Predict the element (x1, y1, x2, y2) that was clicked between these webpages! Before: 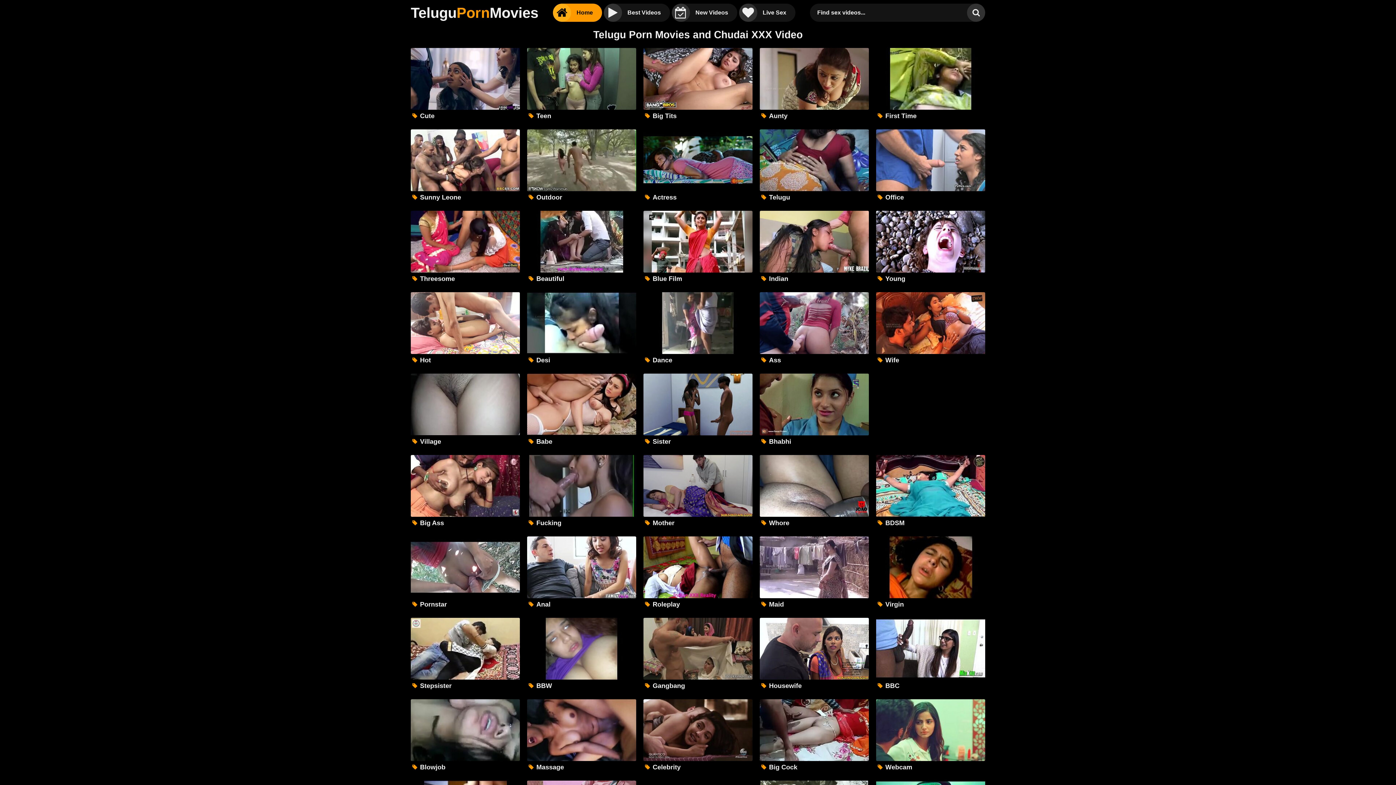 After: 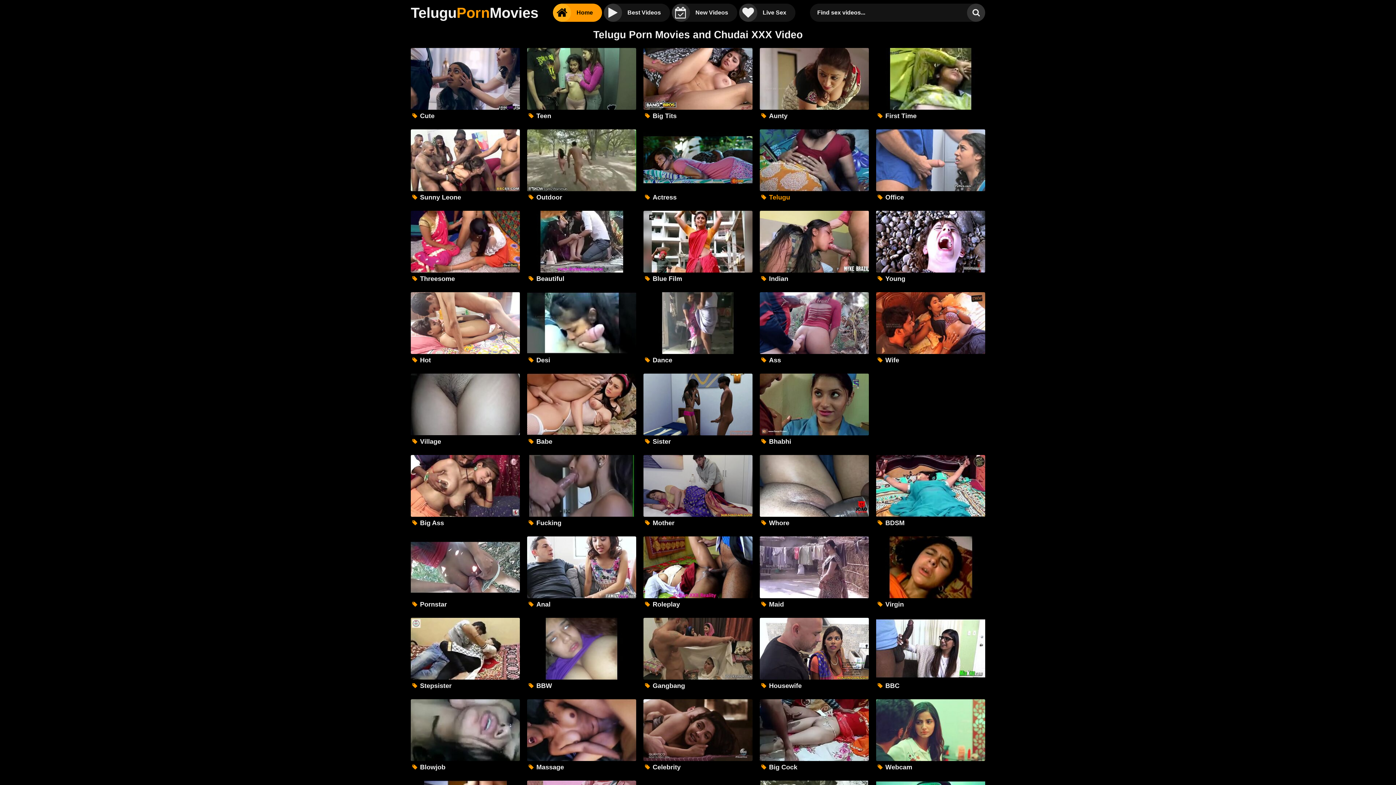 Action: bbox: (760, 129, 869, 203) label: Telugu